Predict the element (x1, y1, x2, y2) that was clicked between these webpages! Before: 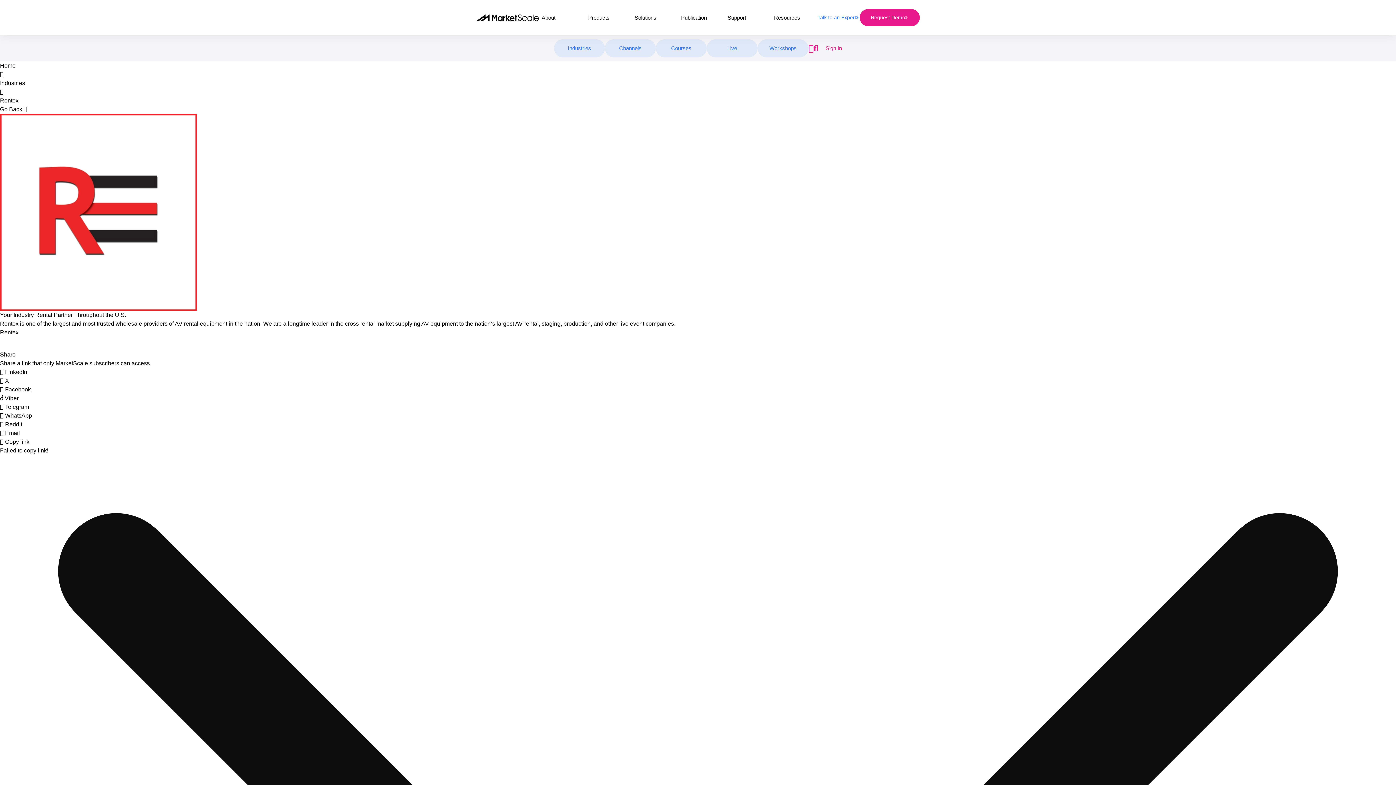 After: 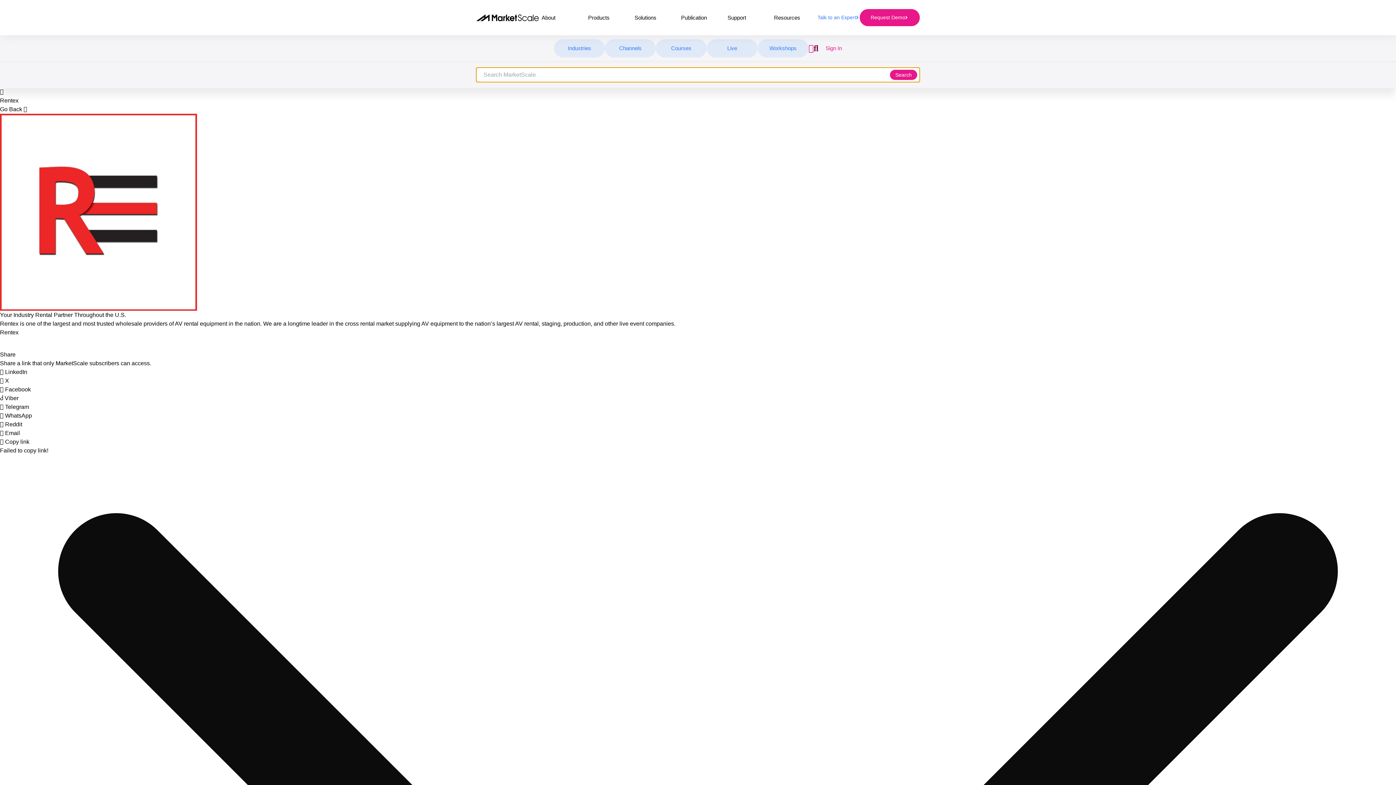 Action: bbox: (813, 41, 818, 54)